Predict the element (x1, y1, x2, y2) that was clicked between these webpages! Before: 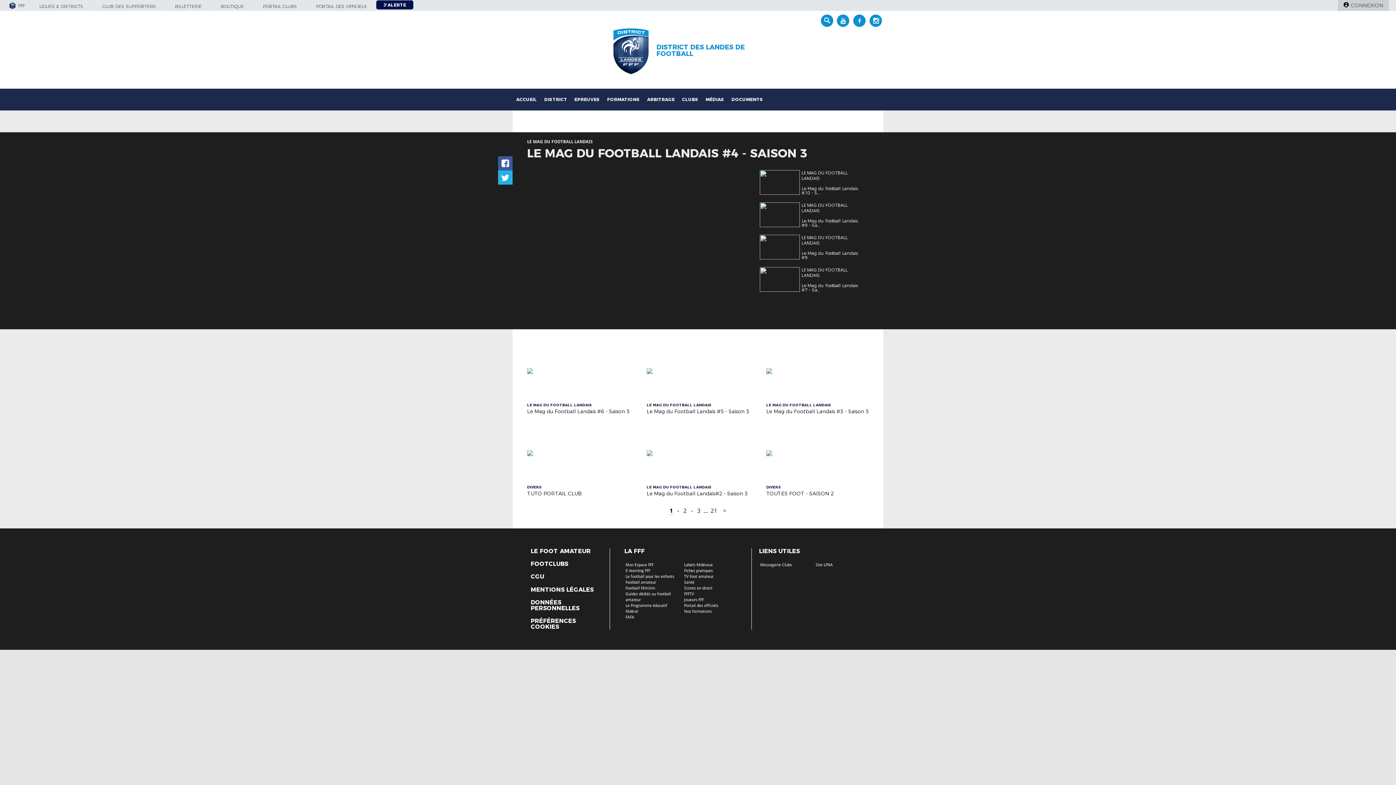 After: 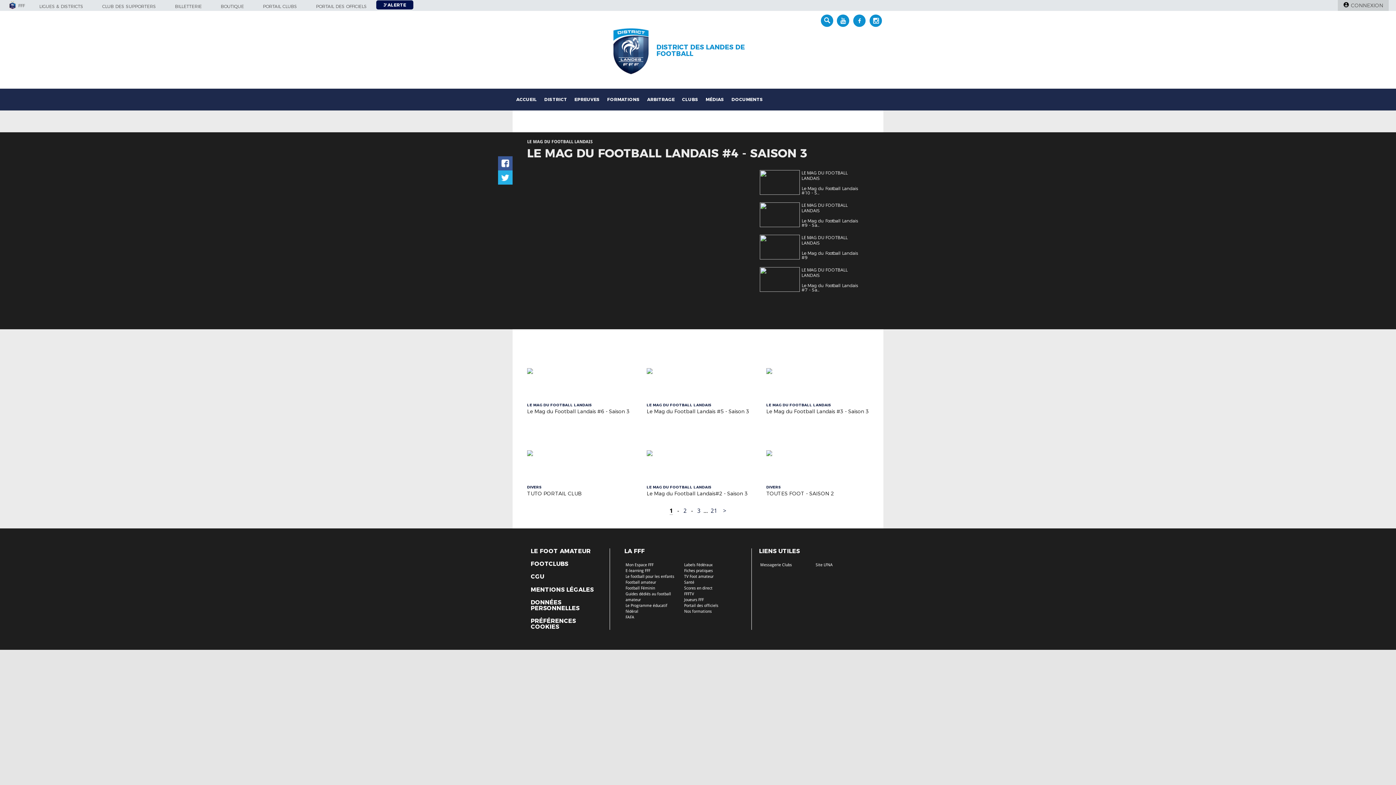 Action: bbox: (684, 580, 694, 585) label: Santé